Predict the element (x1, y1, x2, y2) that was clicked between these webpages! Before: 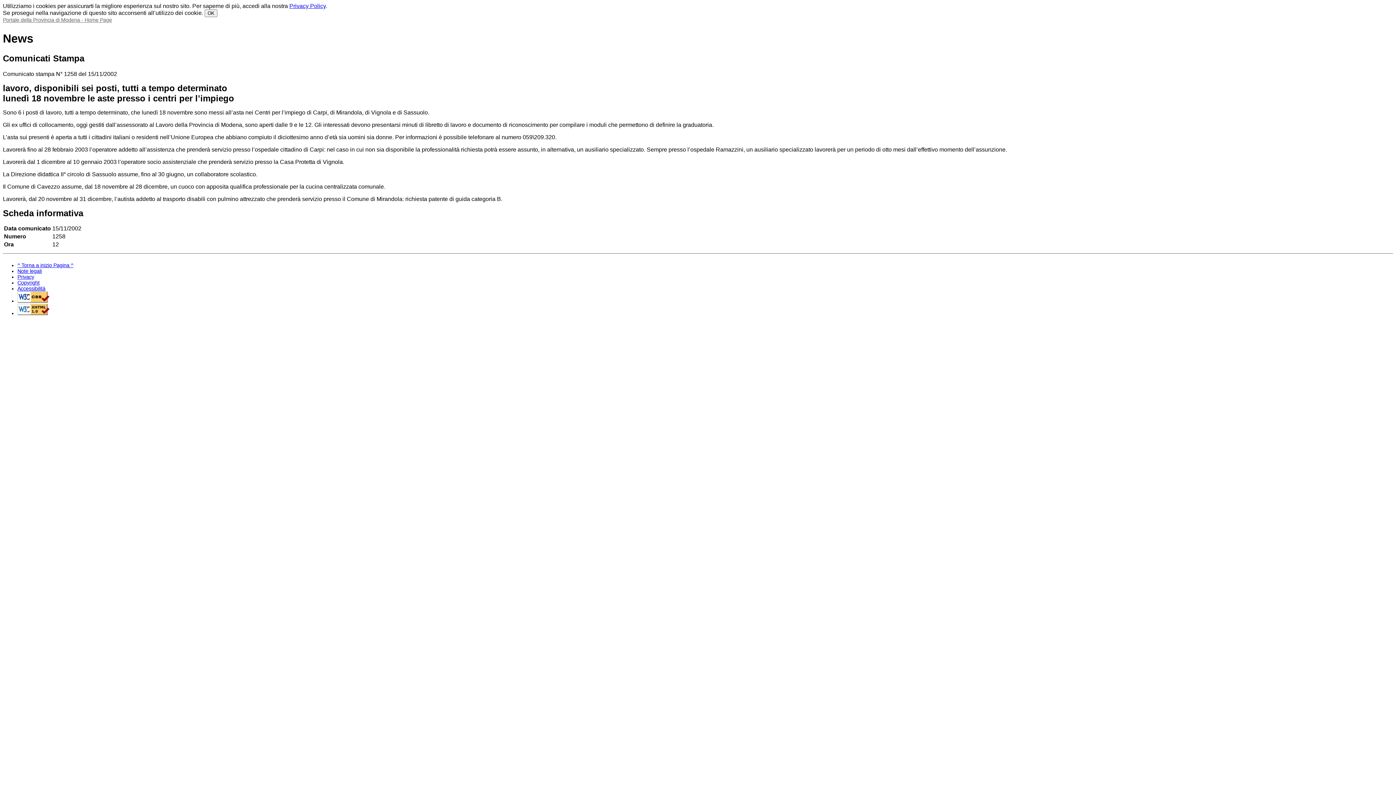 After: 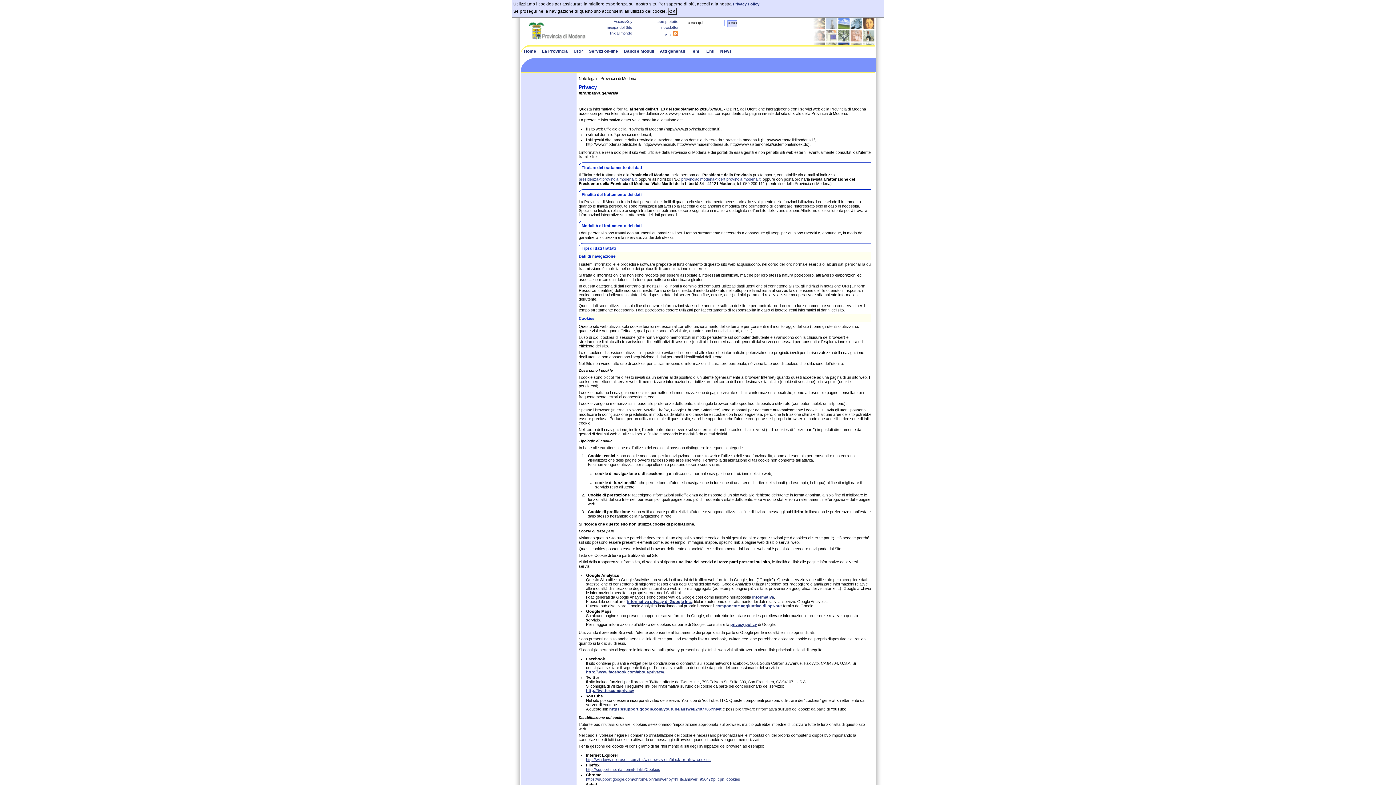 Action: bbox: (289, 2, 325, 9) label: Privacy Policy